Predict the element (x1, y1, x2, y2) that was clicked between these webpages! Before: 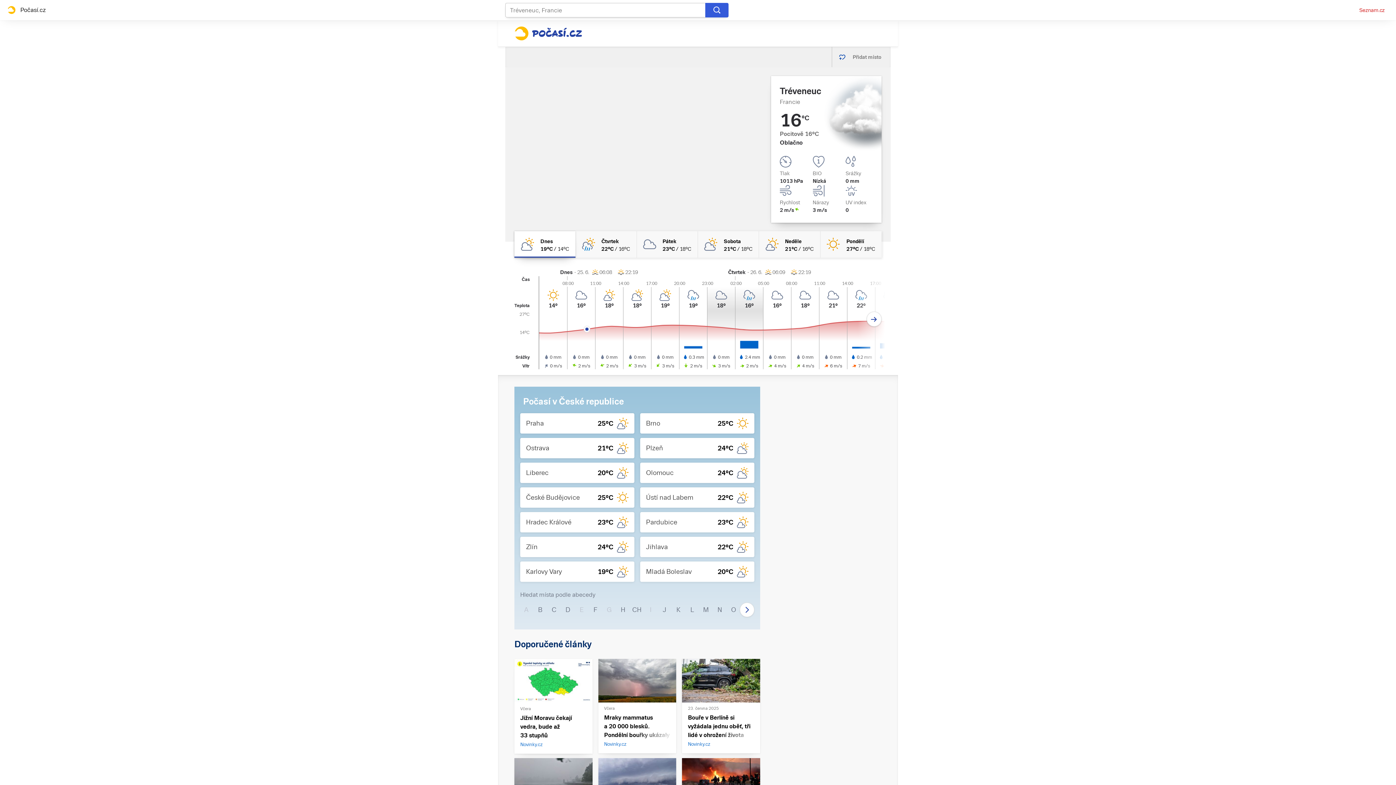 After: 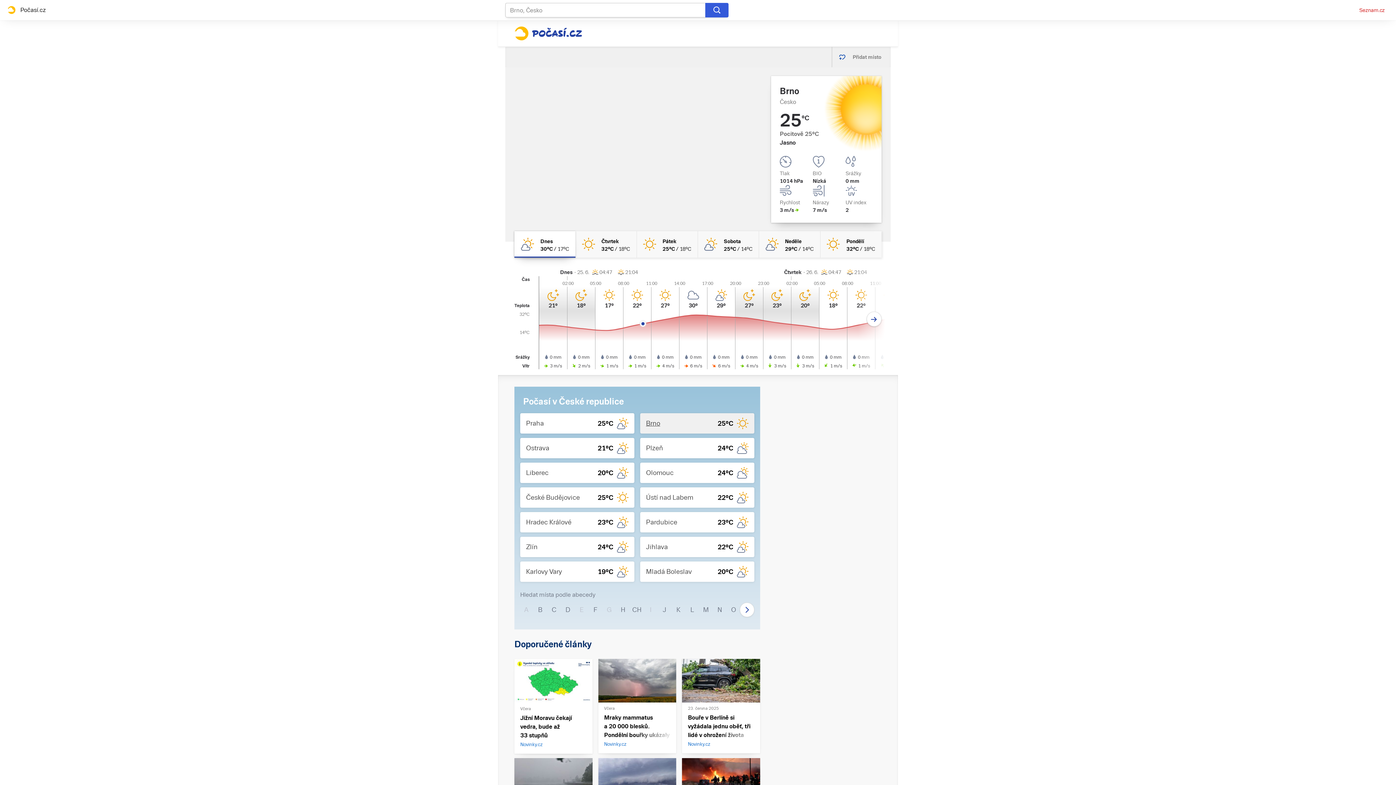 Action: bbox: (640, 413, 754, 433) label: Brno
25°C